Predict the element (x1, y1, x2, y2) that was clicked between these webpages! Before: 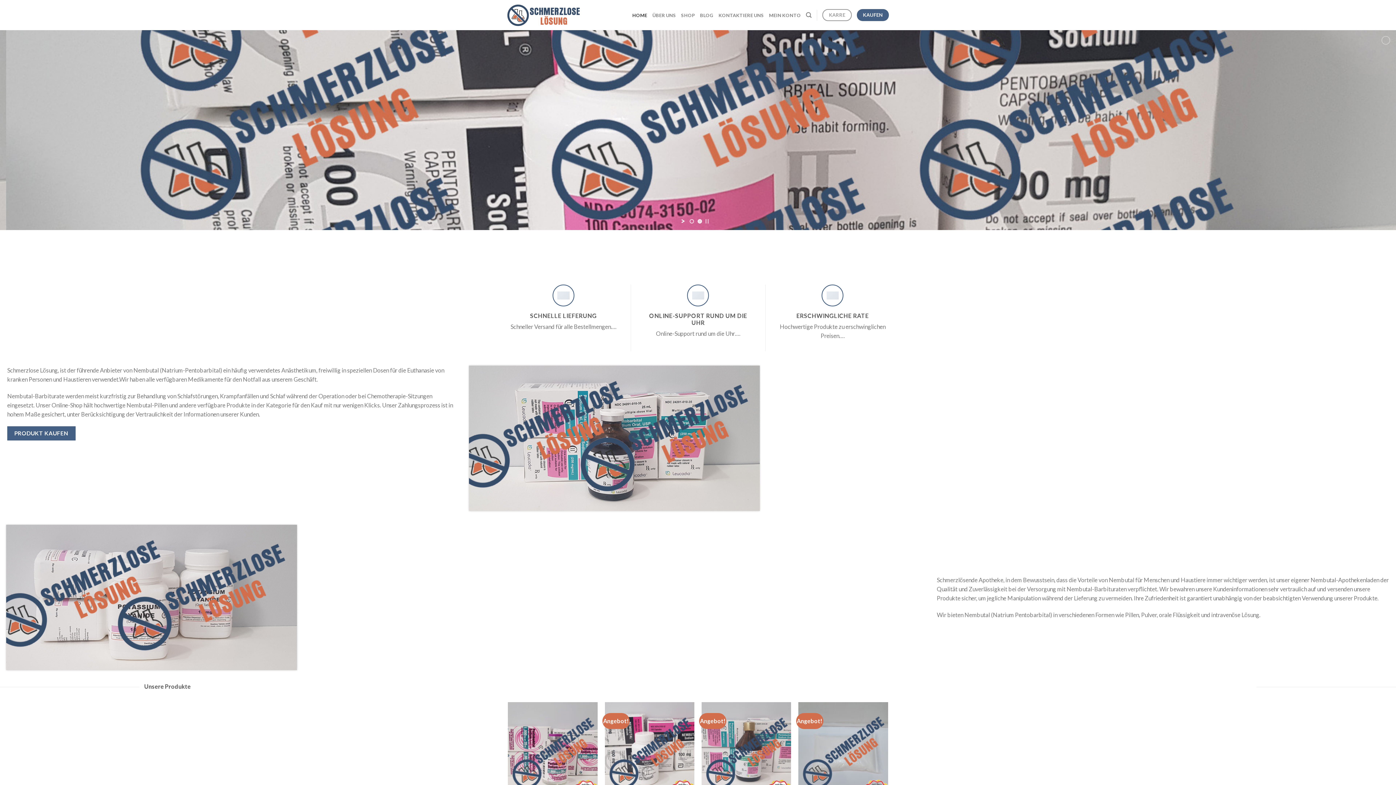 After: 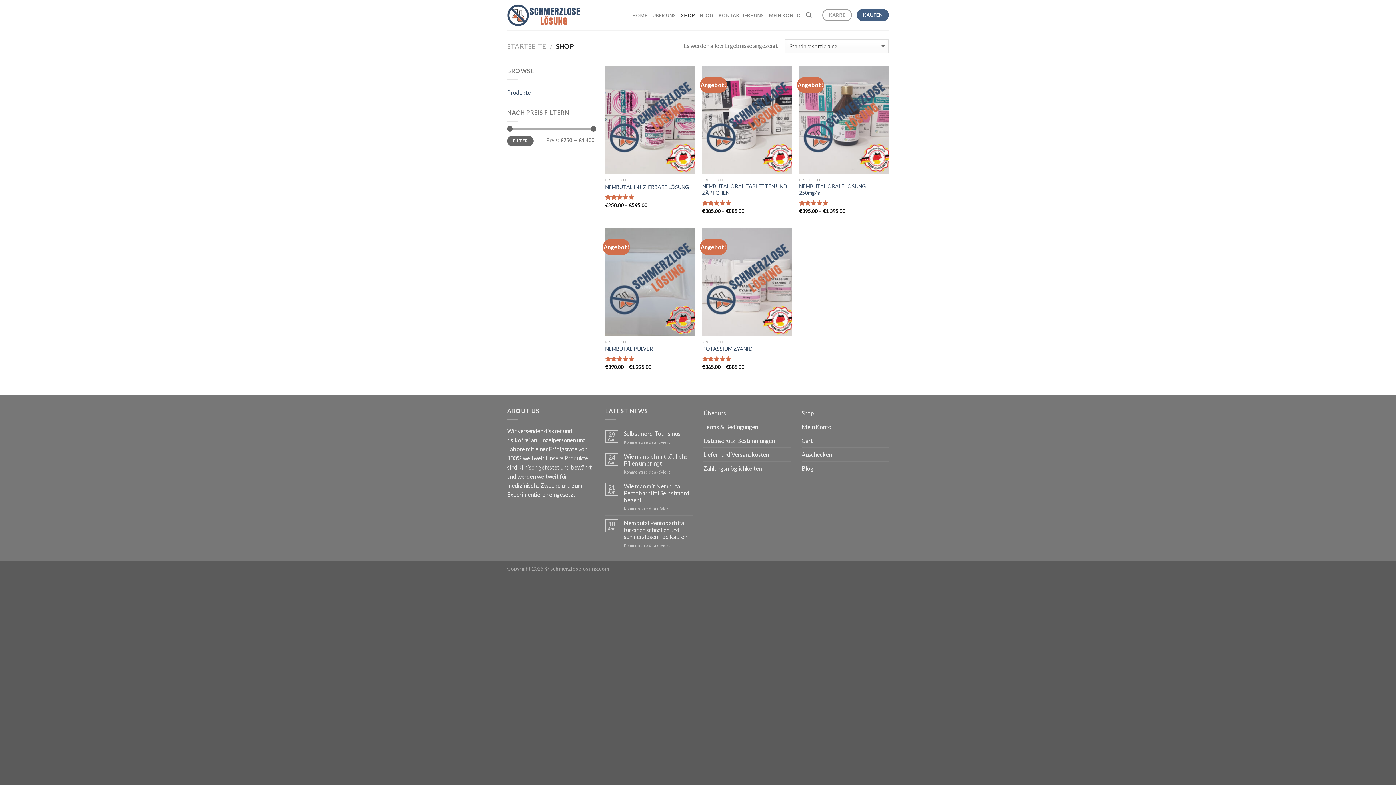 Action: label: KAUFE JETZT bbox: (606, 107, 690, 147)